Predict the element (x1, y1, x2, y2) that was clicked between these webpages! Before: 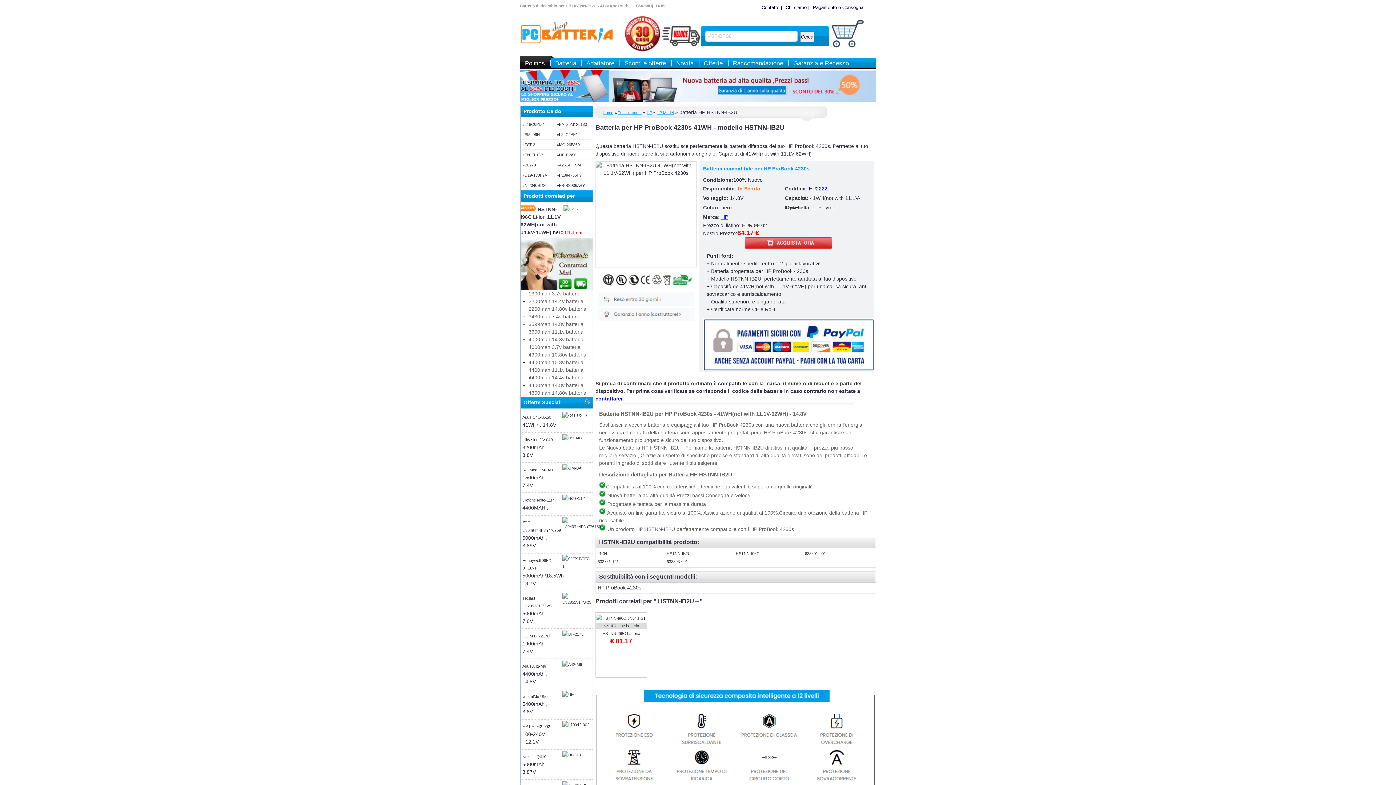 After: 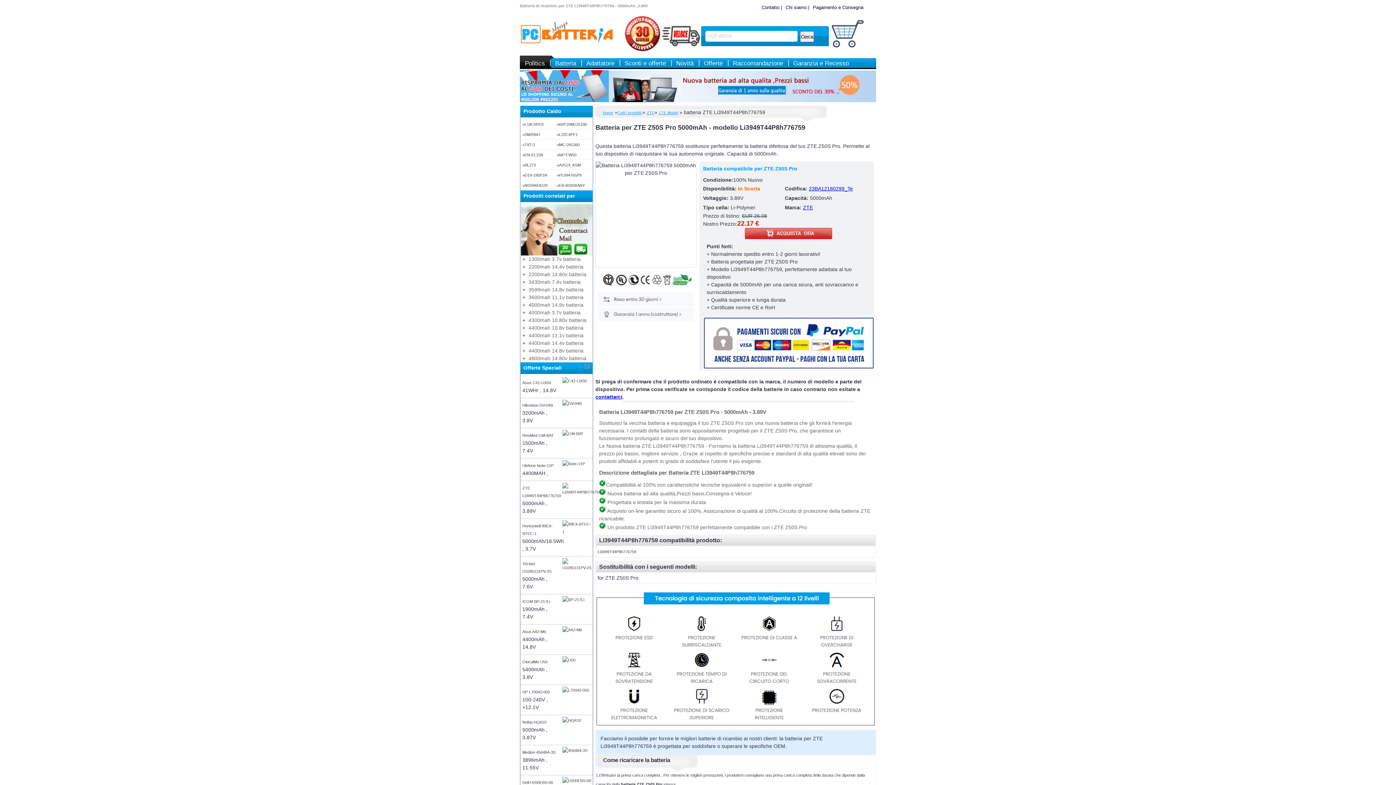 Action: bbox: (562, 524, 601, 529)